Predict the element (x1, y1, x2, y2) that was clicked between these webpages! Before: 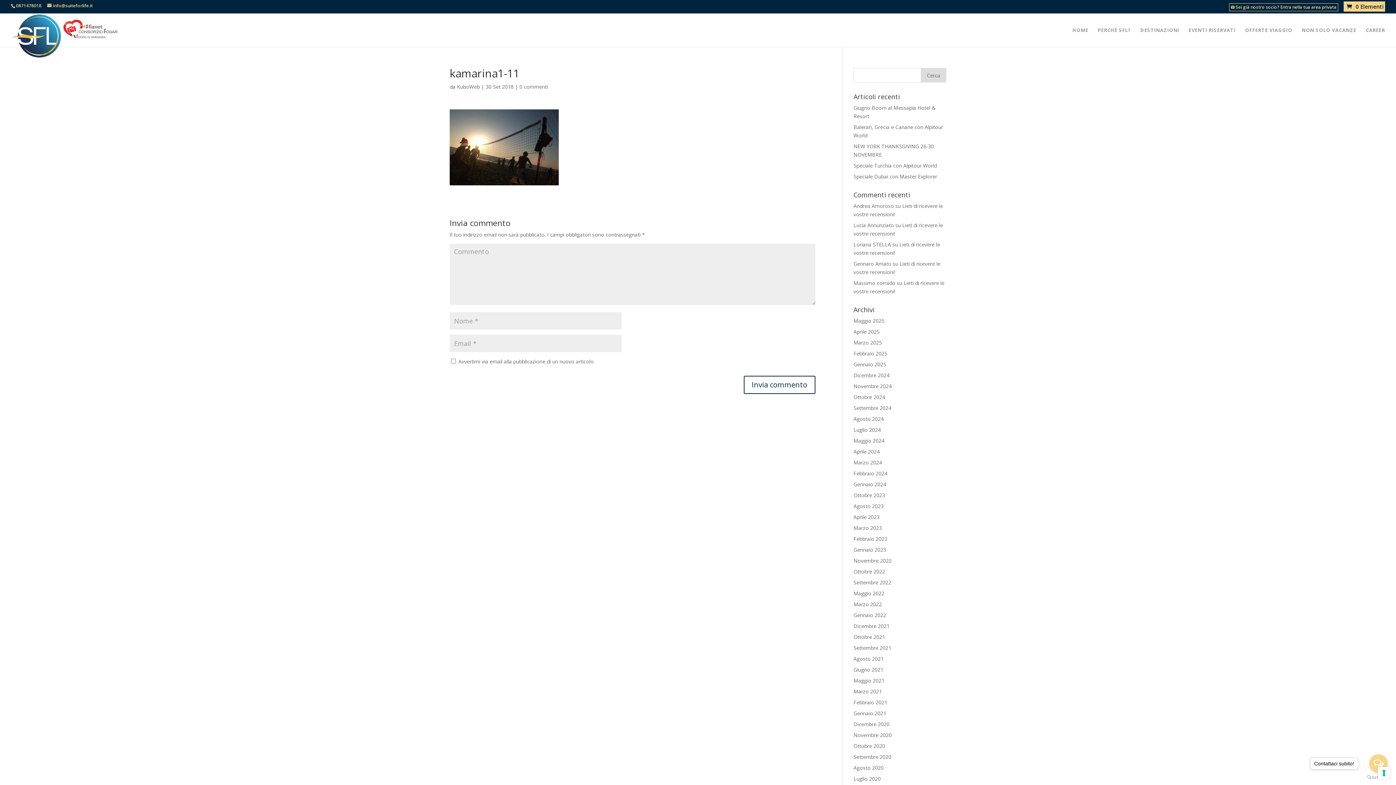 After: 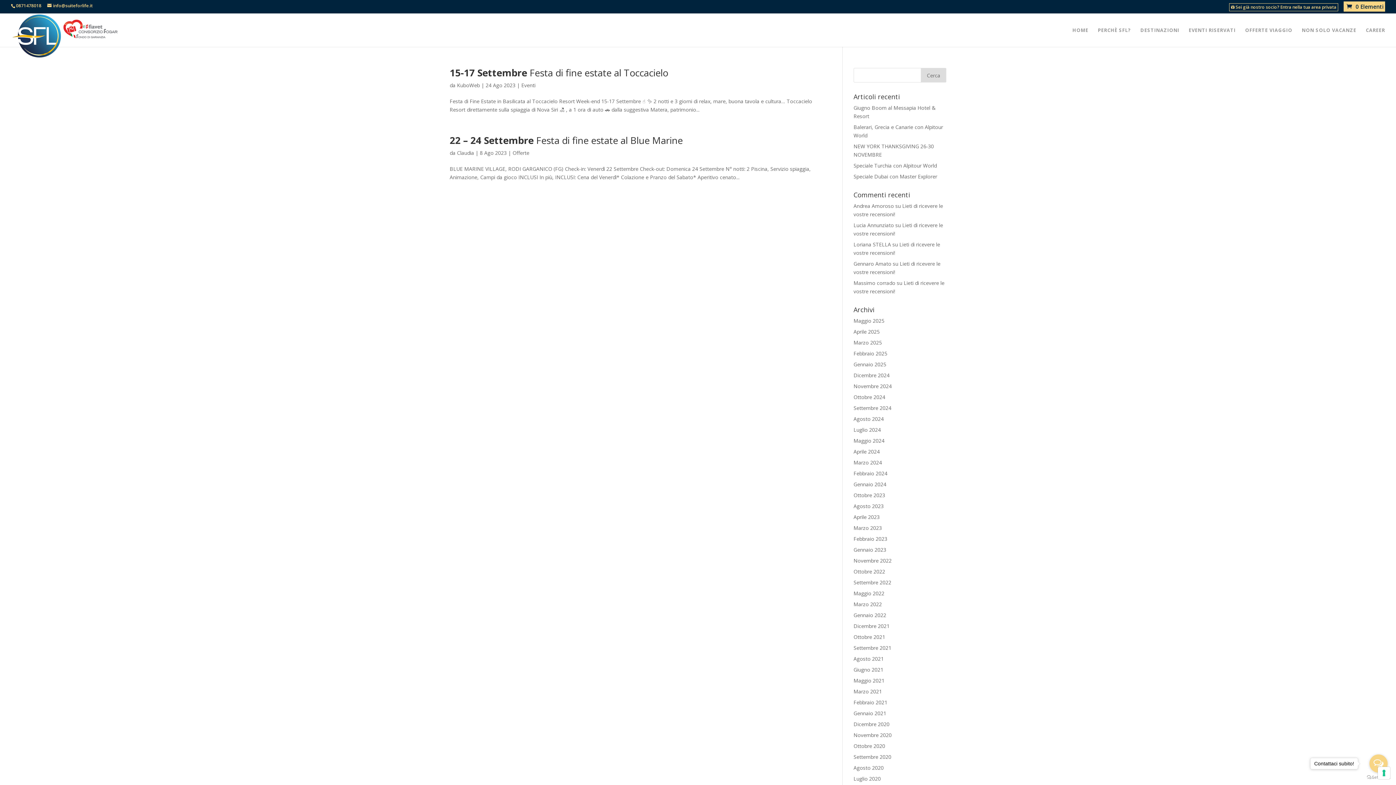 Action: bbox: (853, 502, 883, 509) label: Agosto 2023